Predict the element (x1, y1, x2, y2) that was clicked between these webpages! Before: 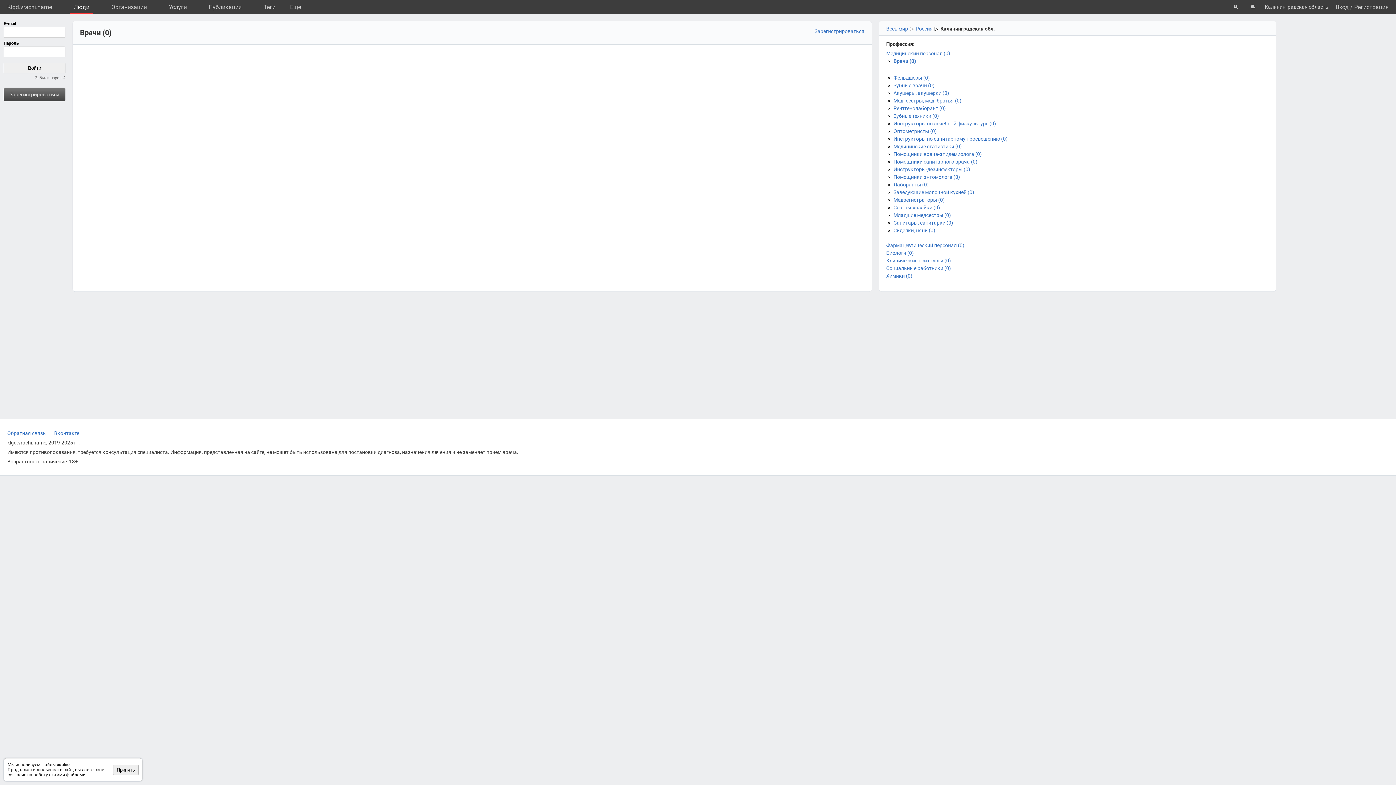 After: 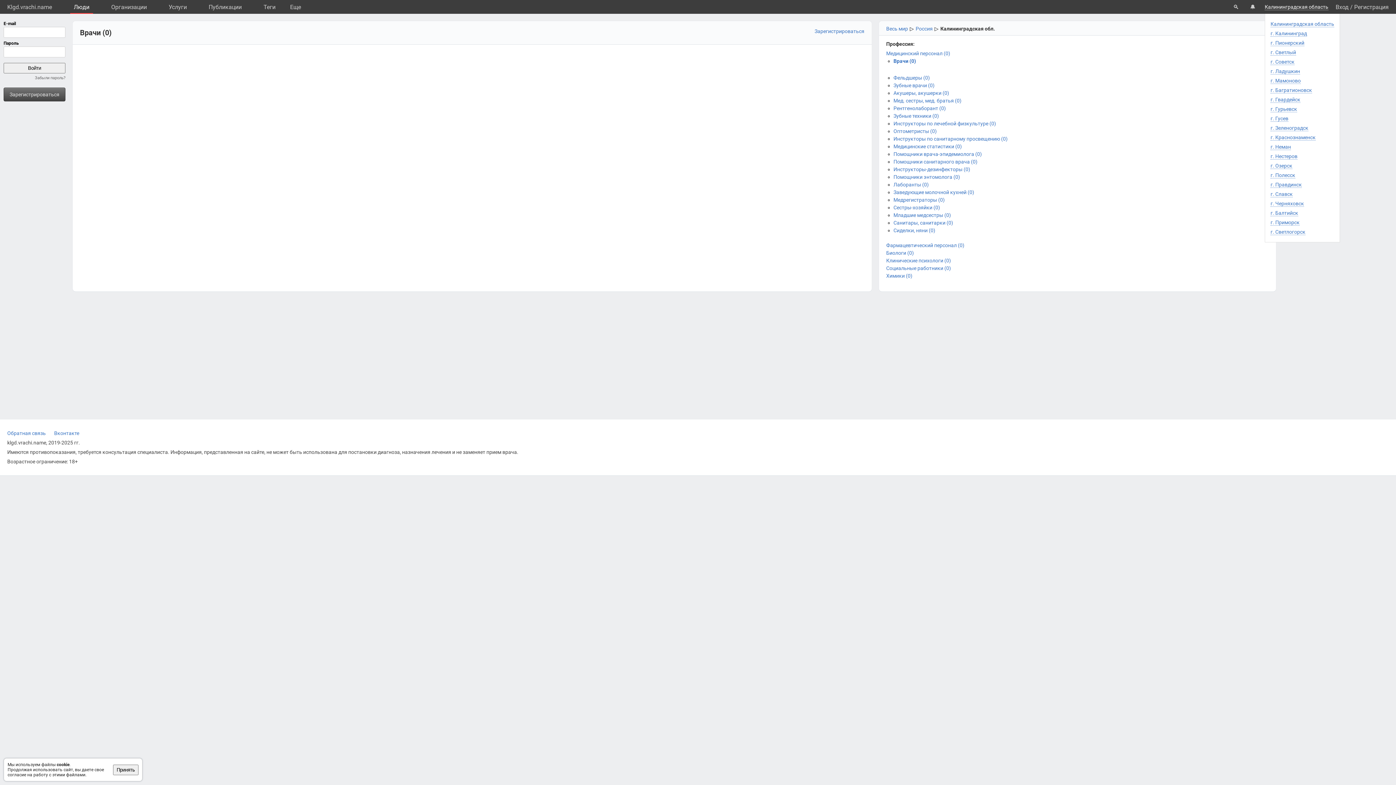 Action: bbox: (1265, 0, 1328, 10) label: Калининградская область